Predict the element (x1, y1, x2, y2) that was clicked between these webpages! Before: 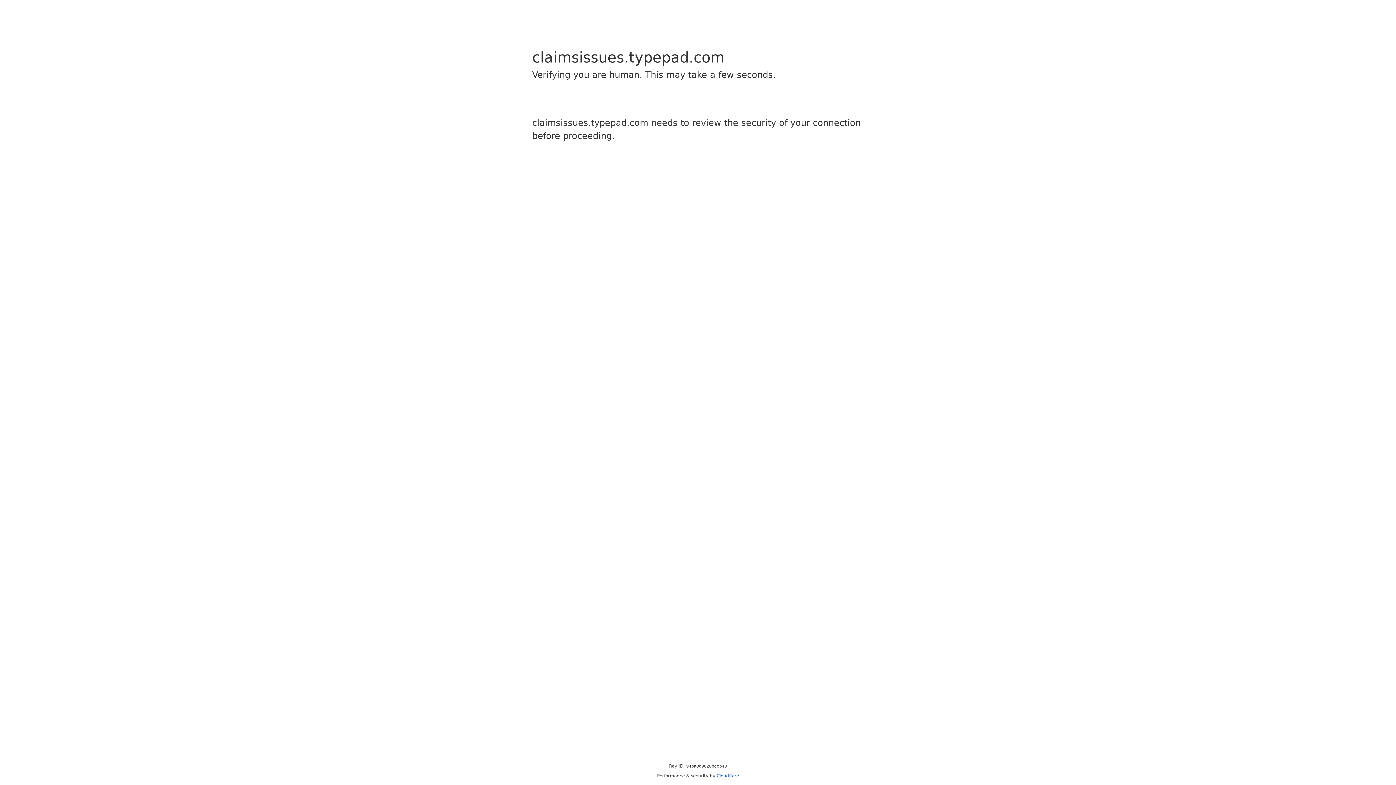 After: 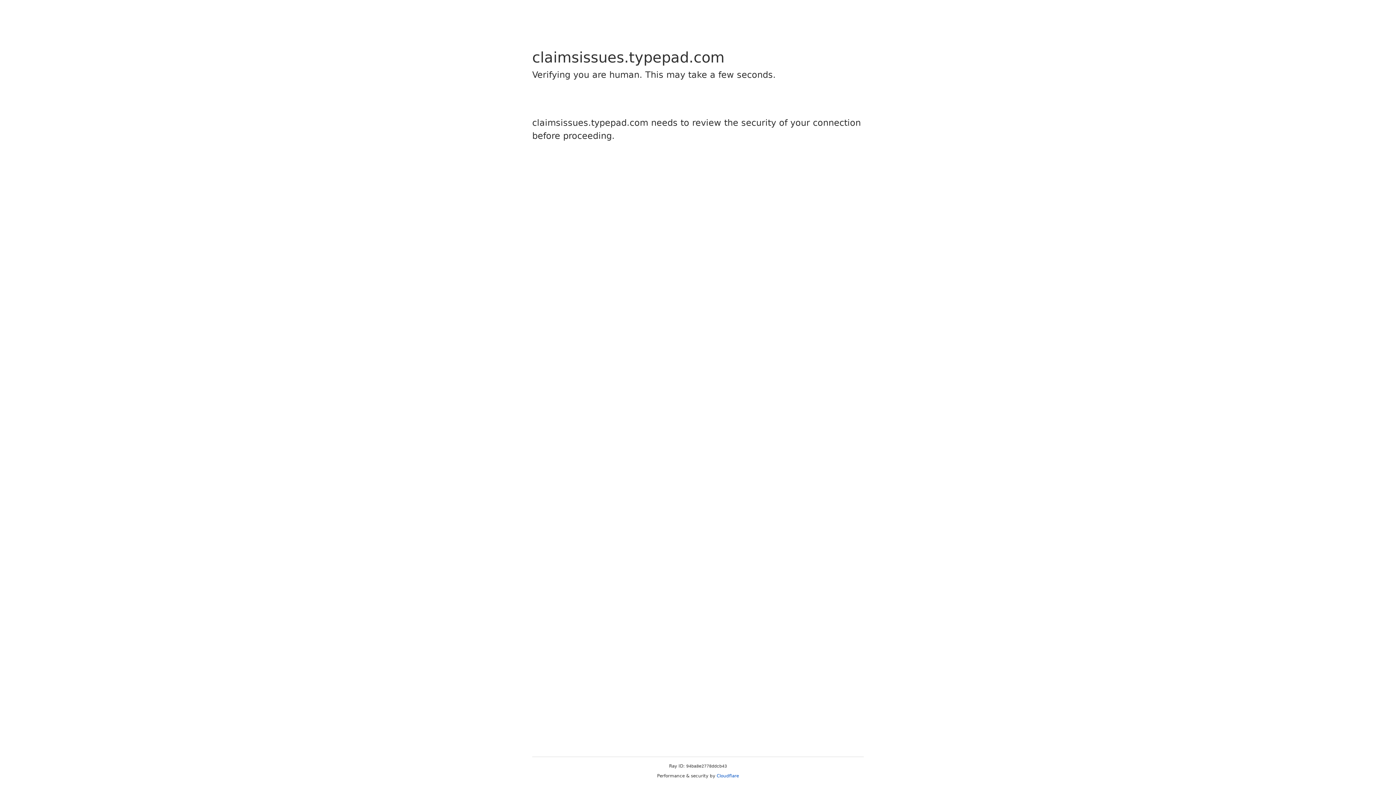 Action: bbox: (716, 773, 739, 778) label: Cloudflare